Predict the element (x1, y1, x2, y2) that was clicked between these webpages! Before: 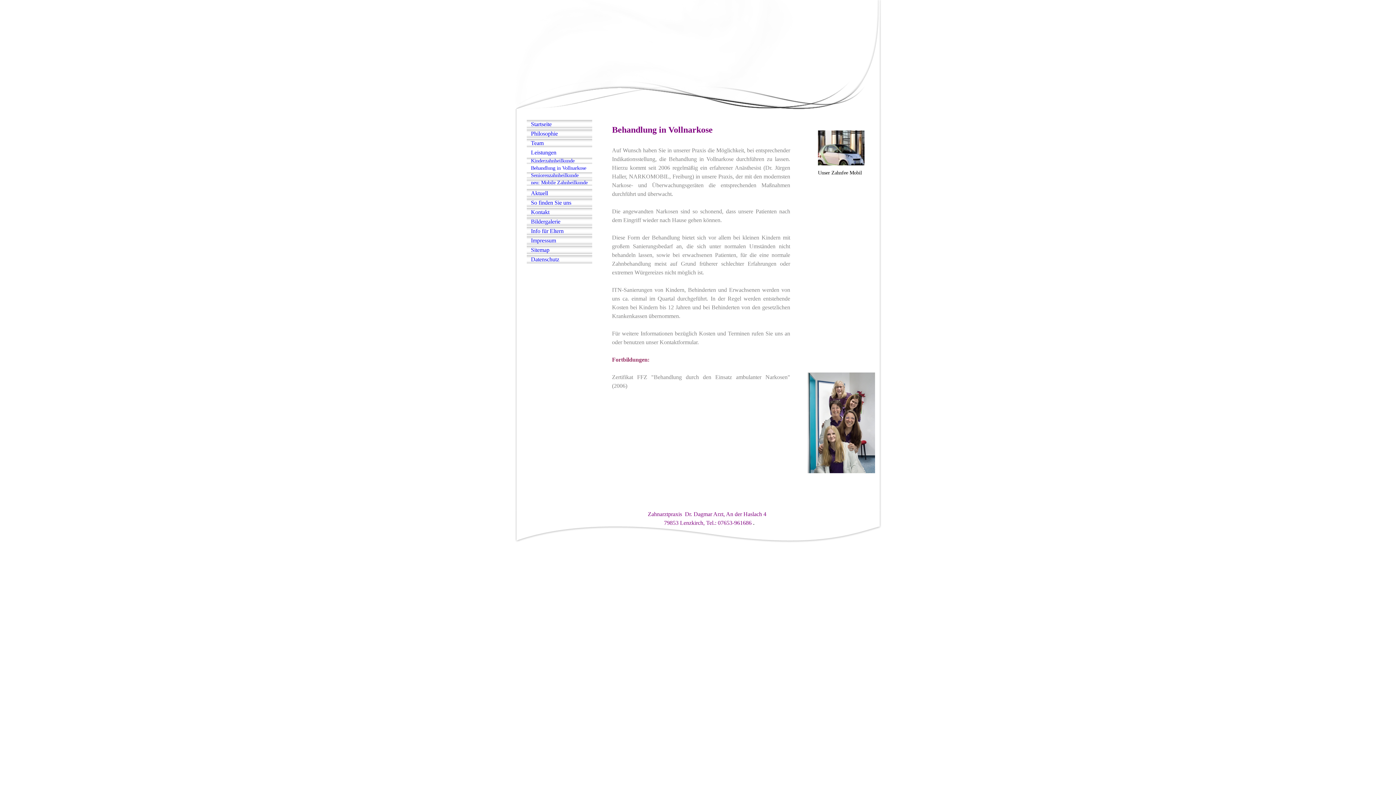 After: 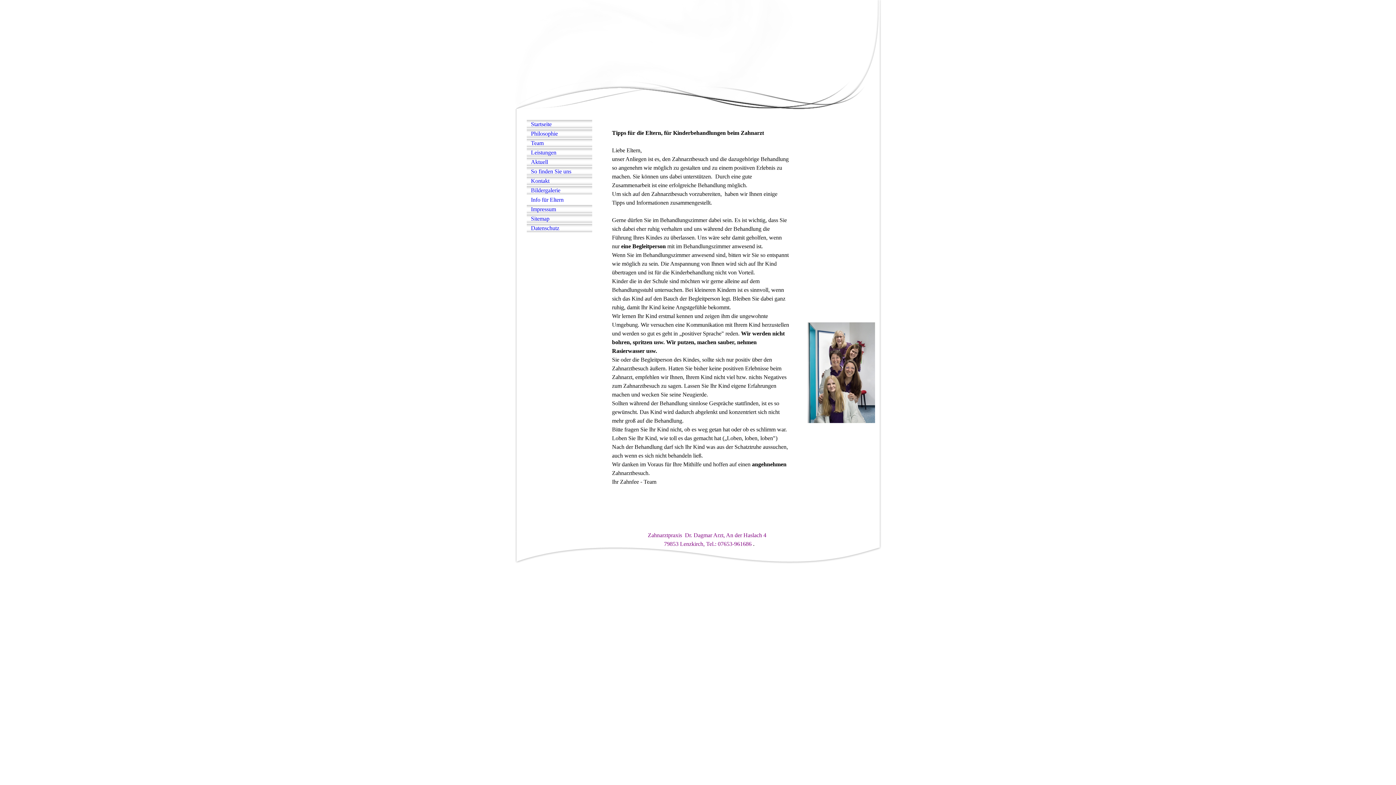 Action: bbox: (526, 226, 592, 235) label: Info für Eltern